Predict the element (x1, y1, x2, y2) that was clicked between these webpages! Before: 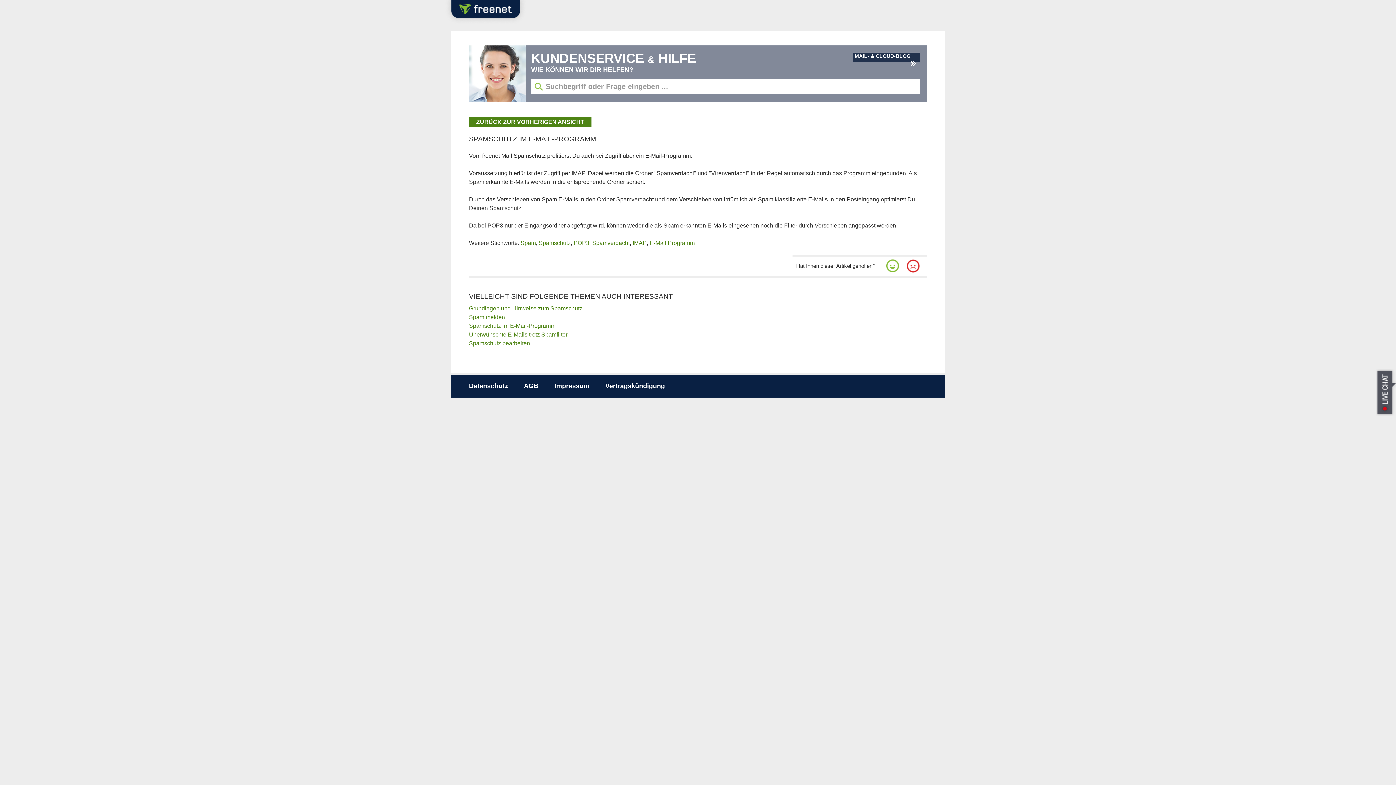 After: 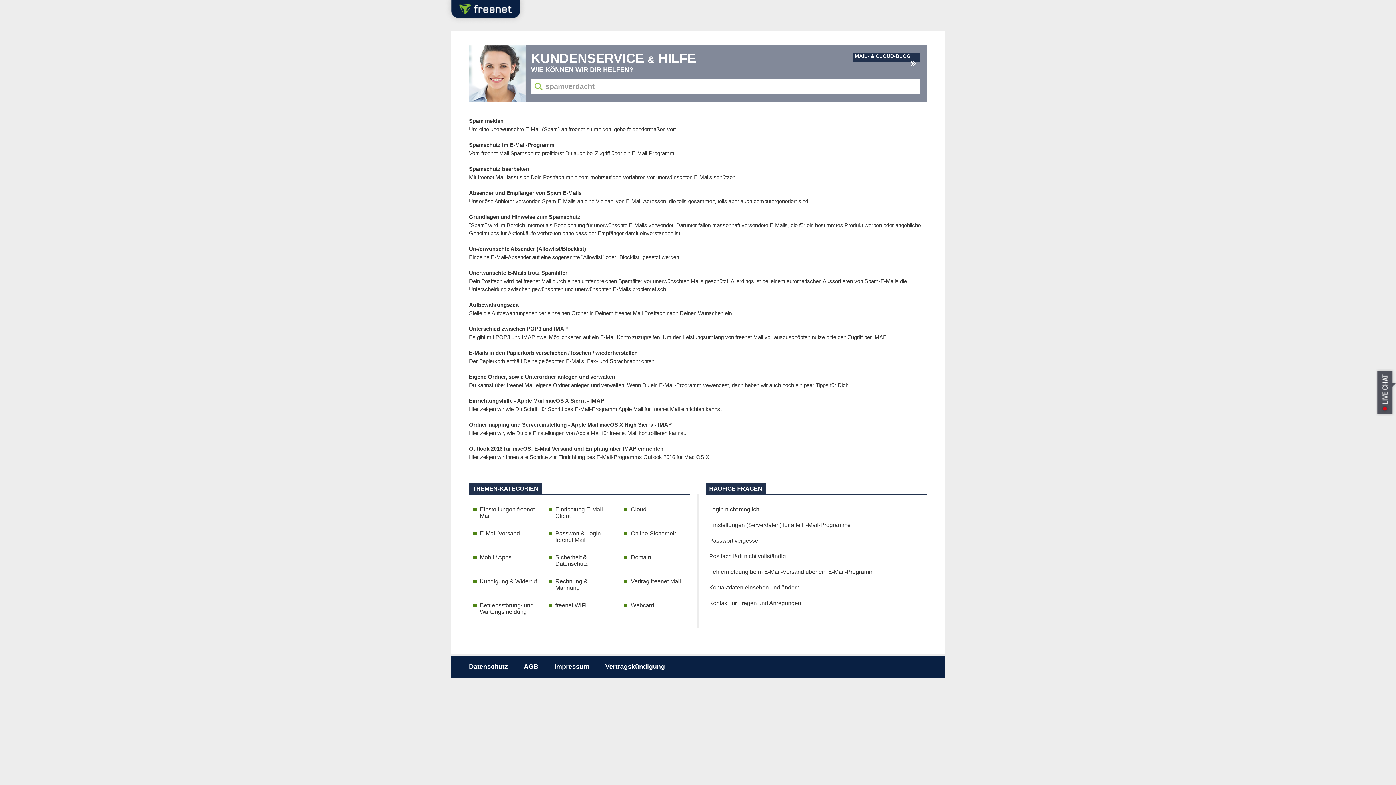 Action: label: Spamverdacht bbox: (592, 239, 629, 246)